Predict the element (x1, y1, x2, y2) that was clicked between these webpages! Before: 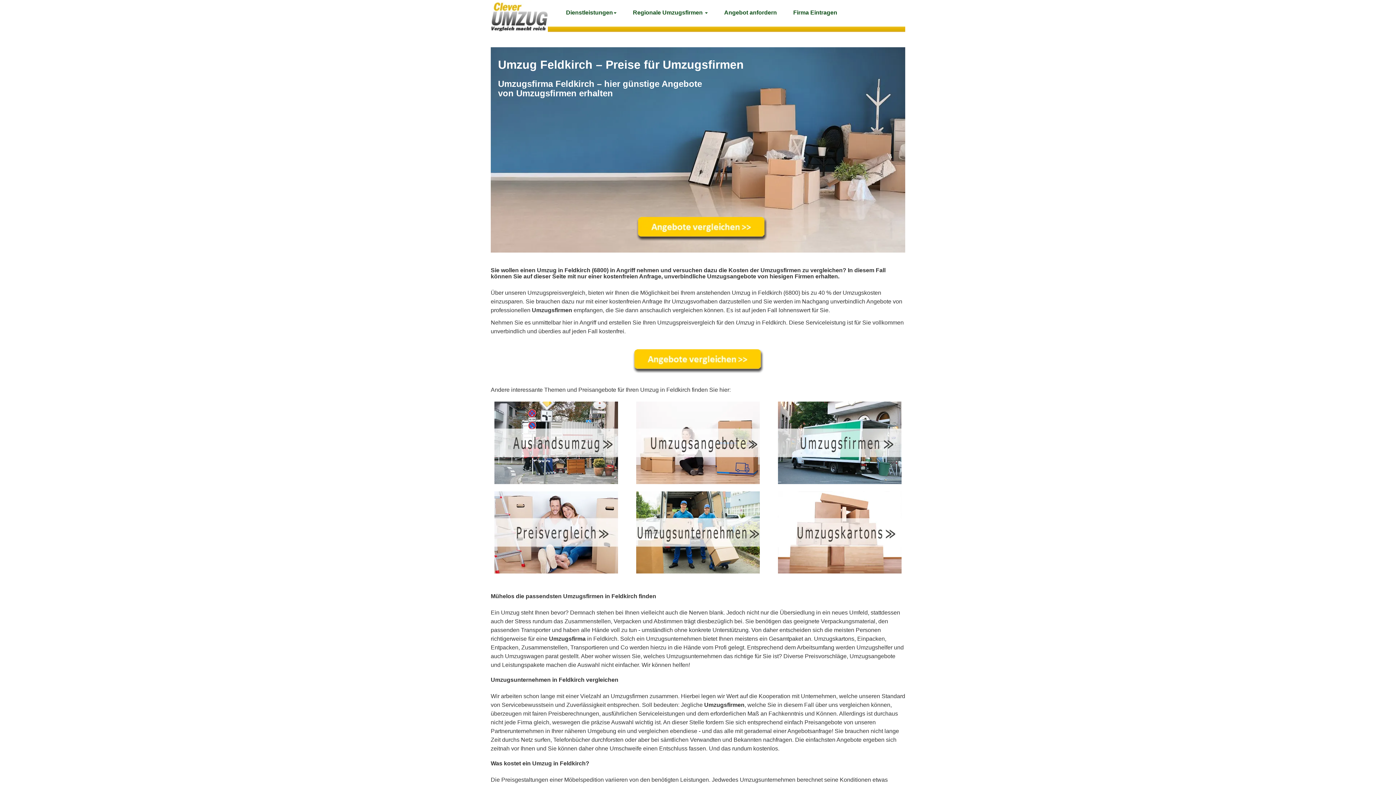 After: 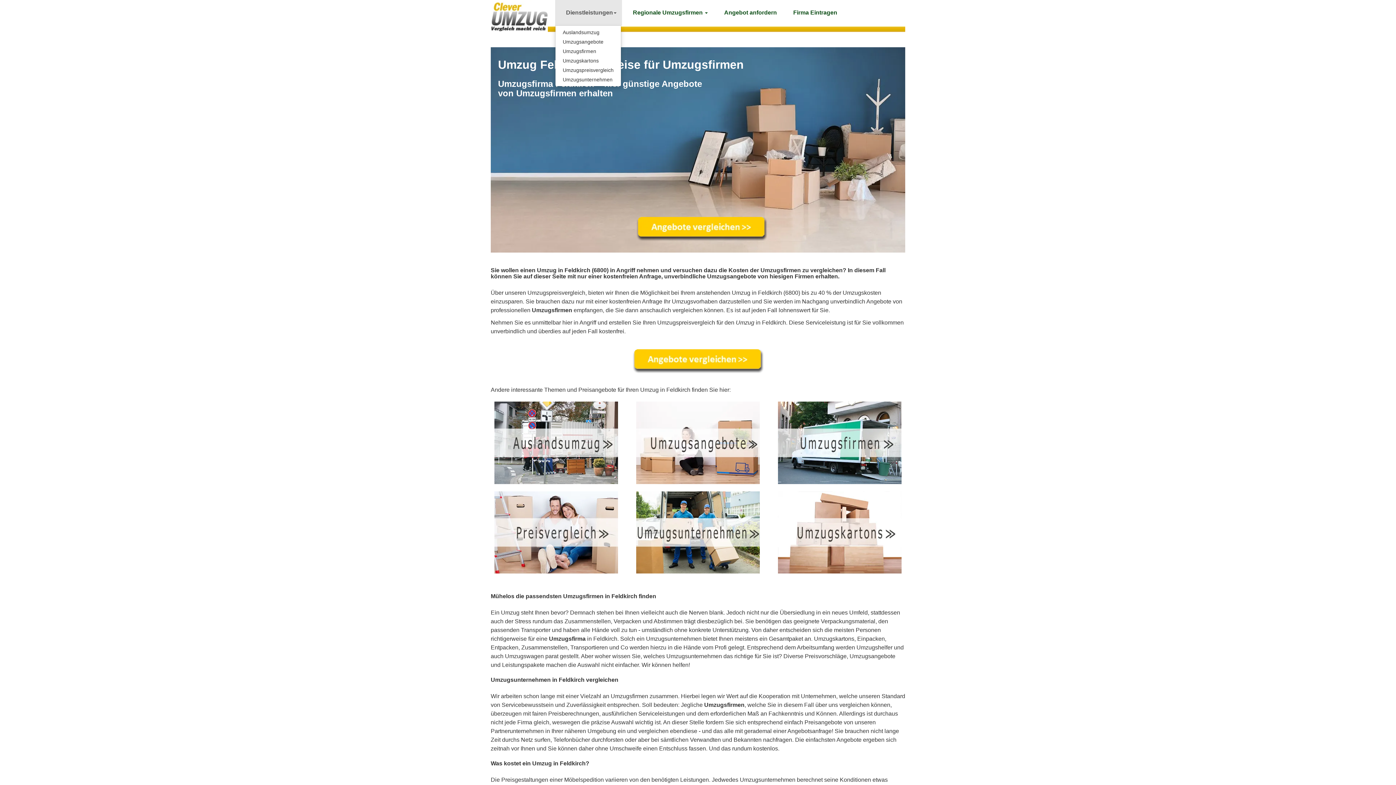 Action: label: Dienstleistungen bbox: (555, 0, 622, 25)